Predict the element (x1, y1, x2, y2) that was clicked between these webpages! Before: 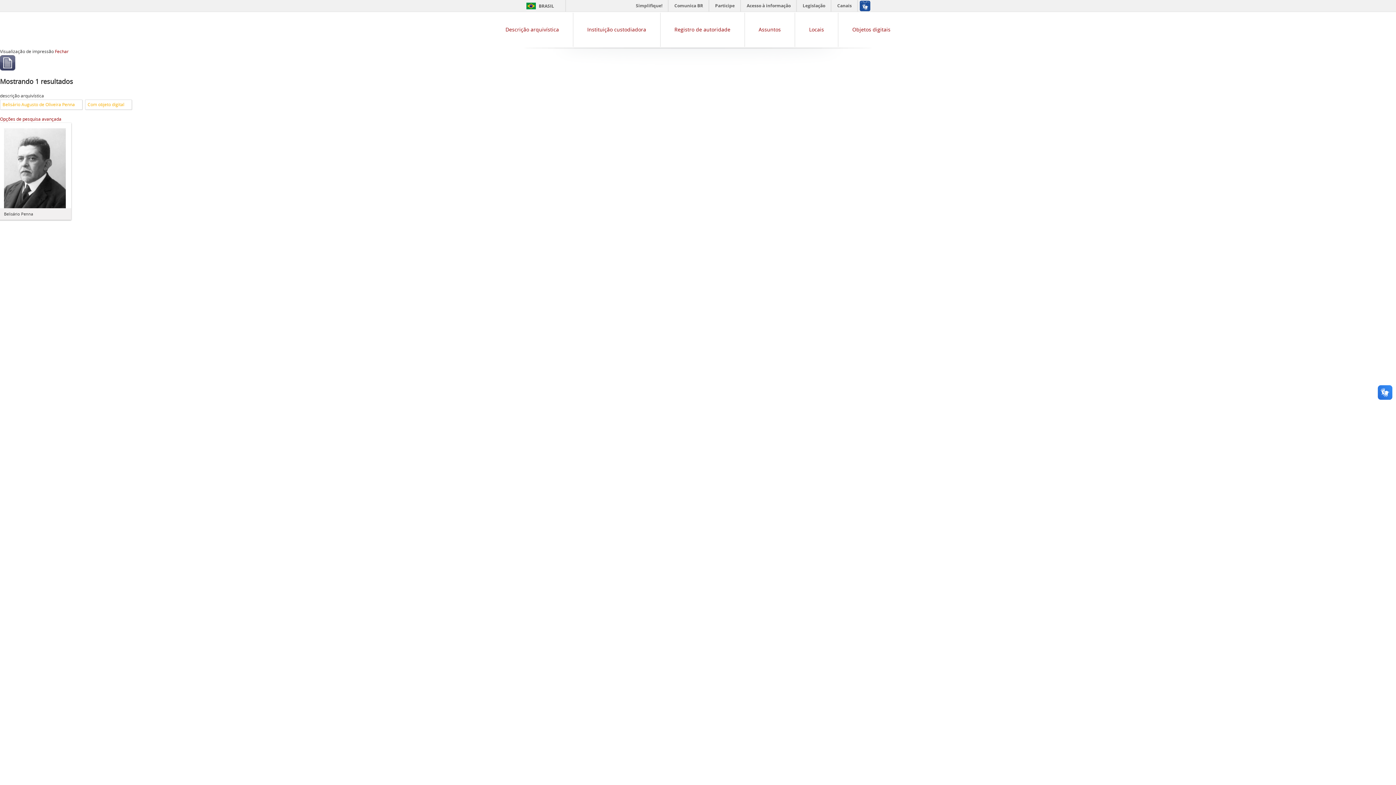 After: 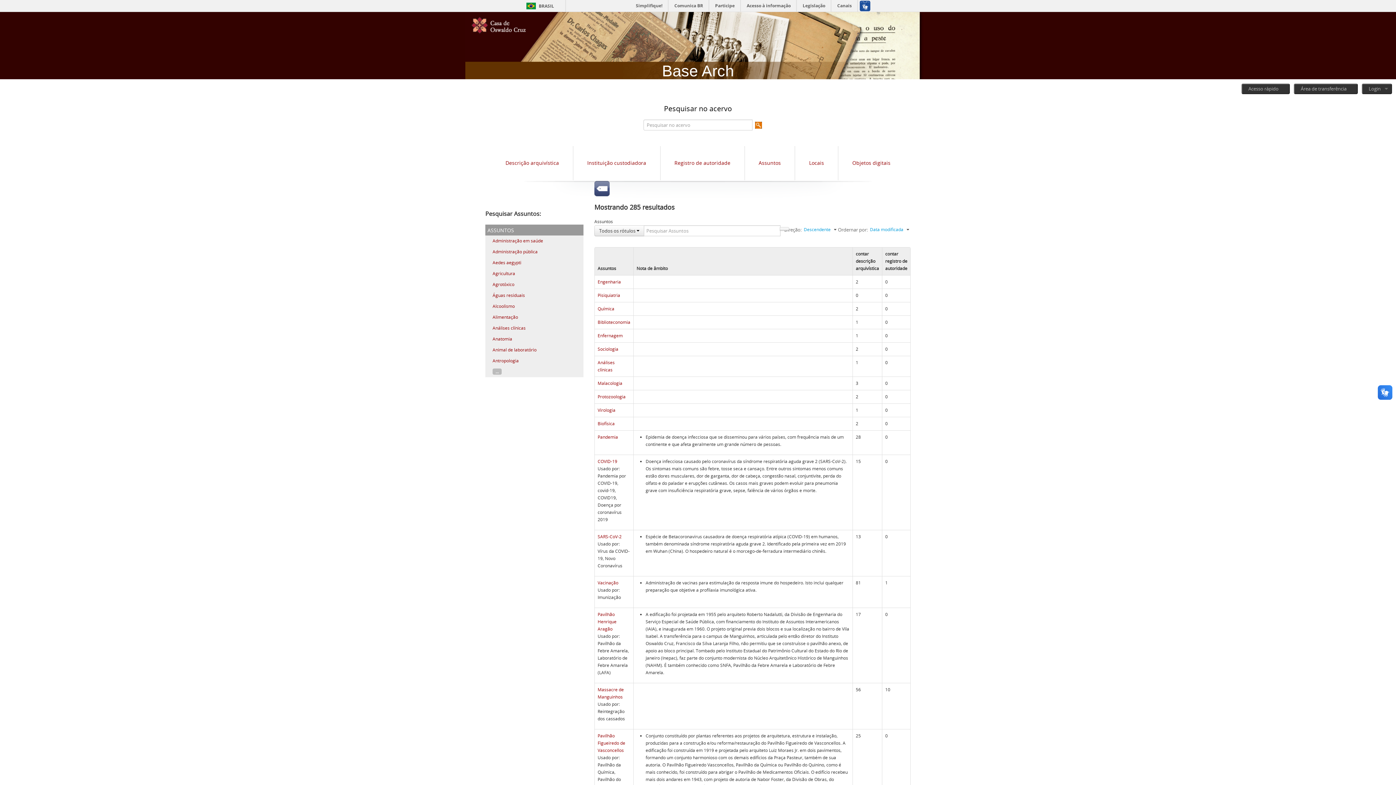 Action: bbox: (758, 25, 781, 32) label: Assuntos